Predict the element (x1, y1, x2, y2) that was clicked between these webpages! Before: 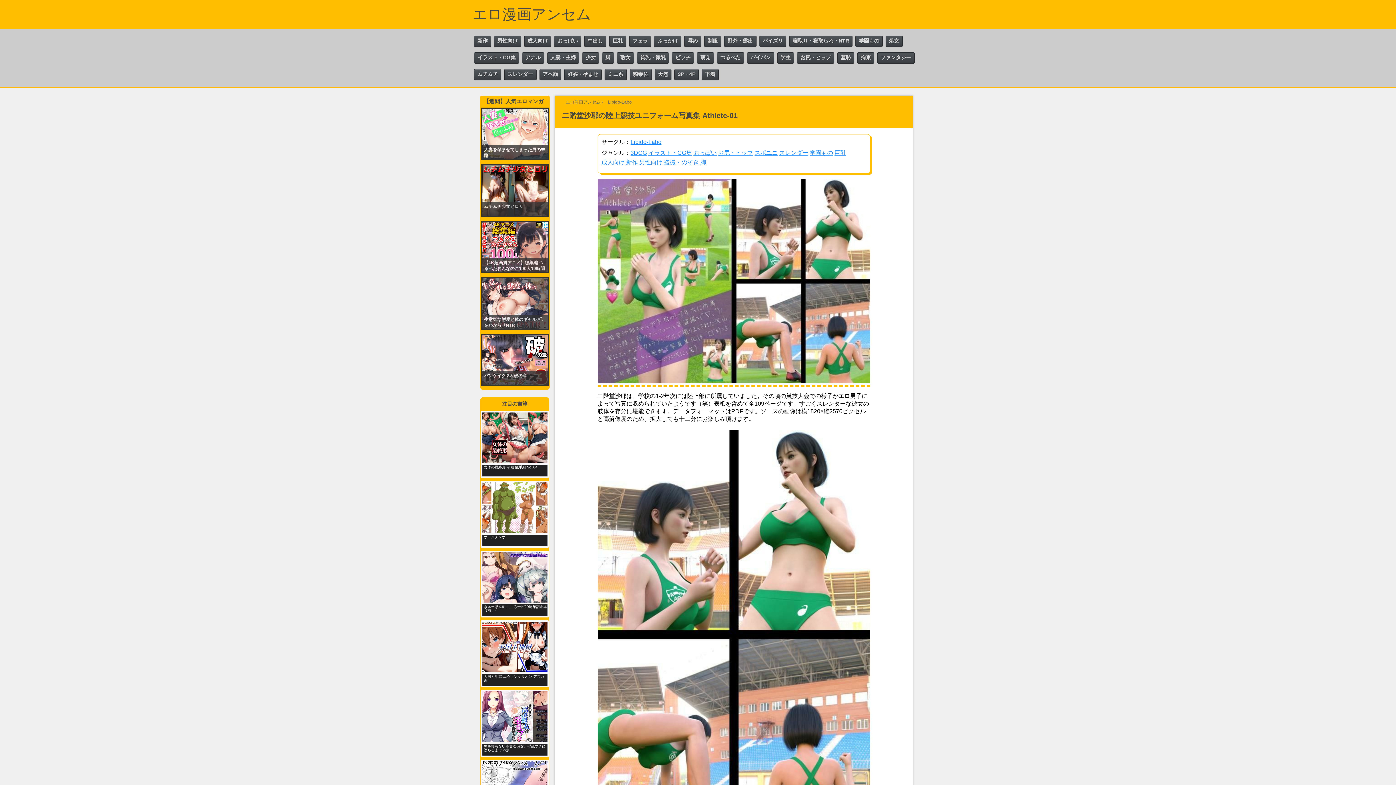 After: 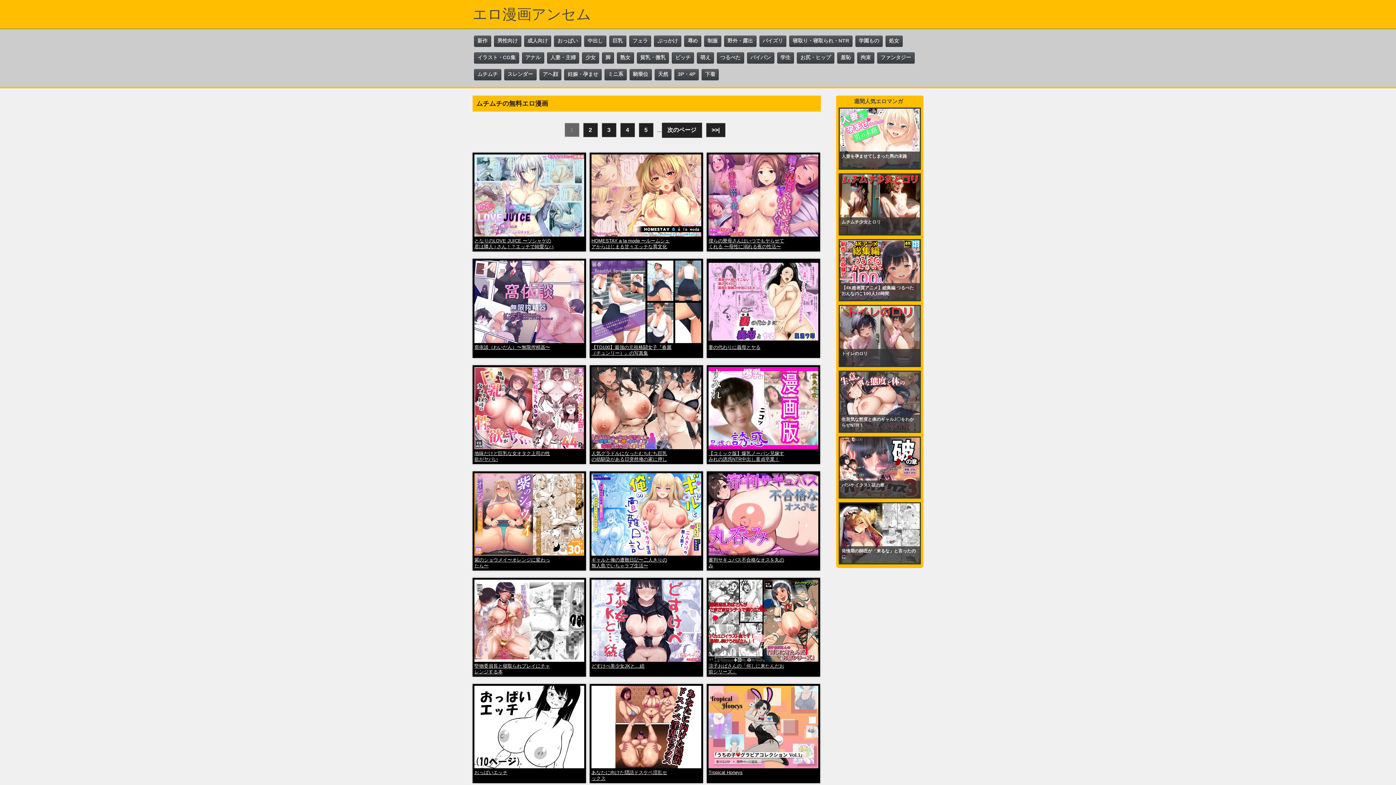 Action: label: ムチムチ bbox: (474, 69, 501, 80)